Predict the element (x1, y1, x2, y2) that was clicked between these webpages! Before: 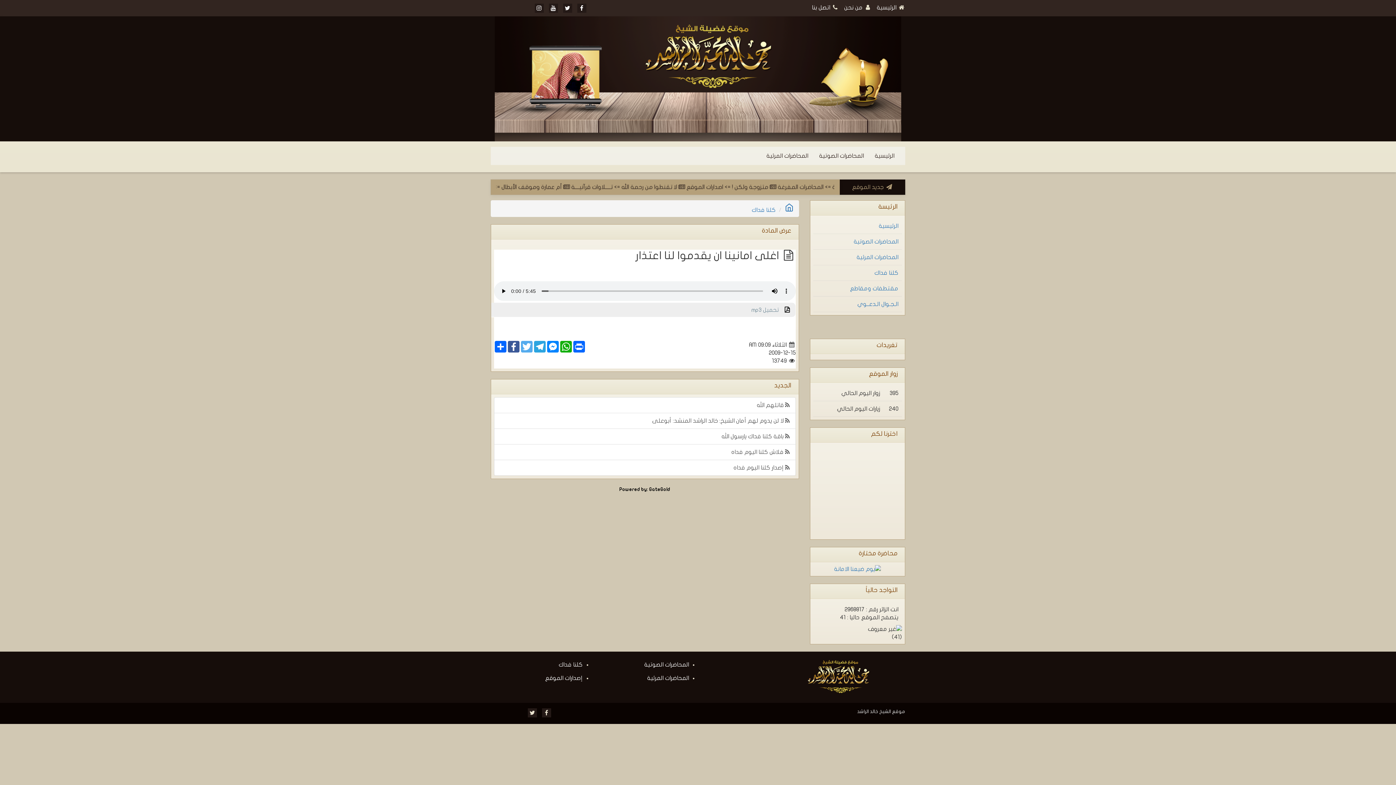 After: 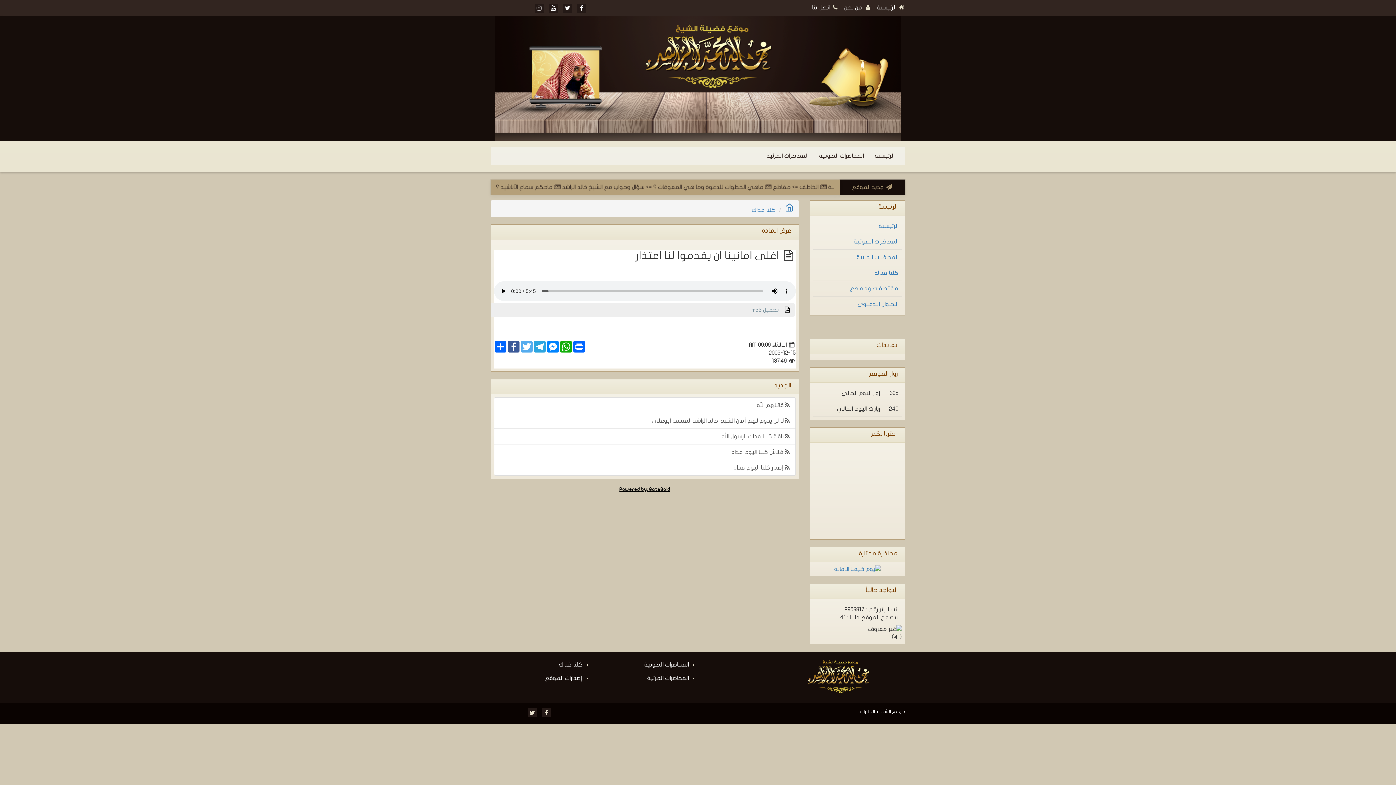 Action: bbox: (619, 487, 670, 492) label: Powered by: GateGold